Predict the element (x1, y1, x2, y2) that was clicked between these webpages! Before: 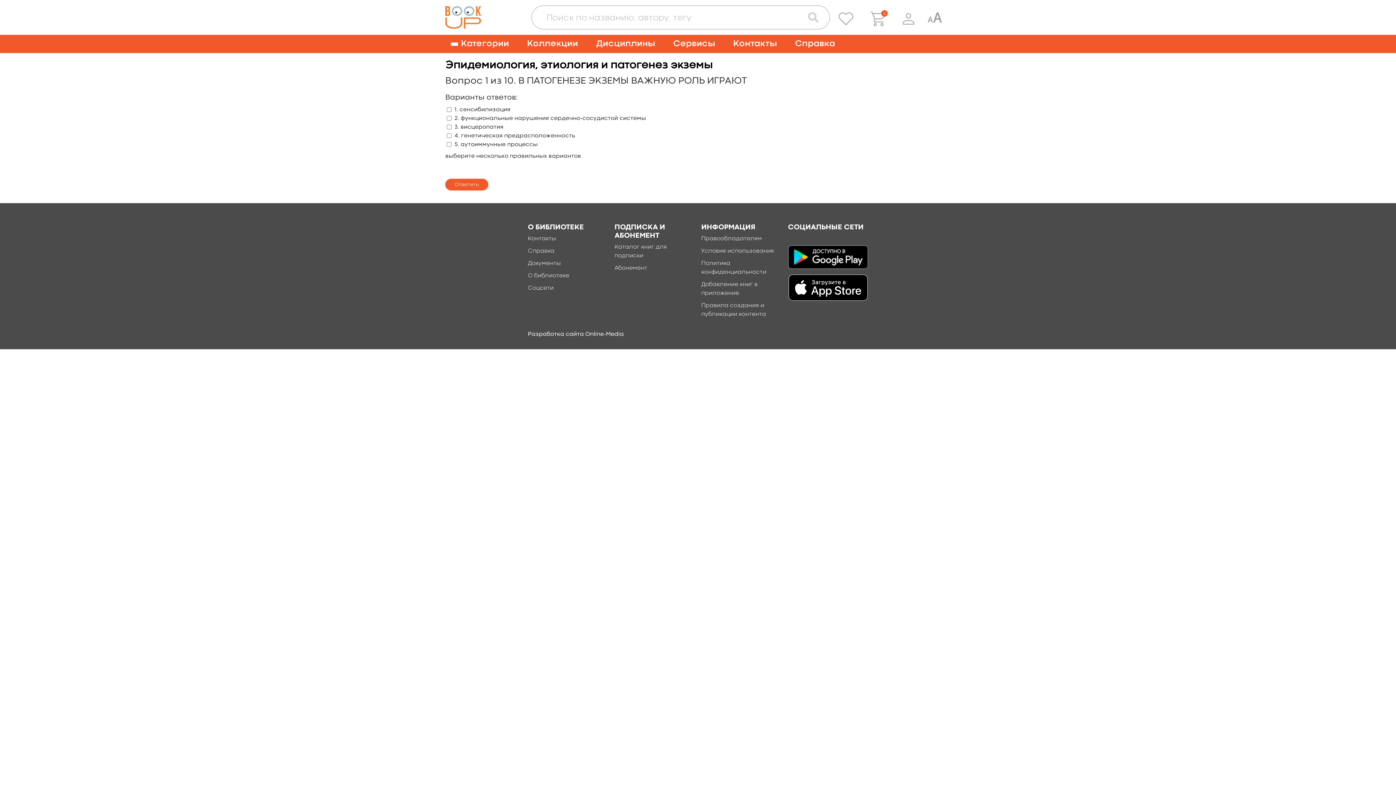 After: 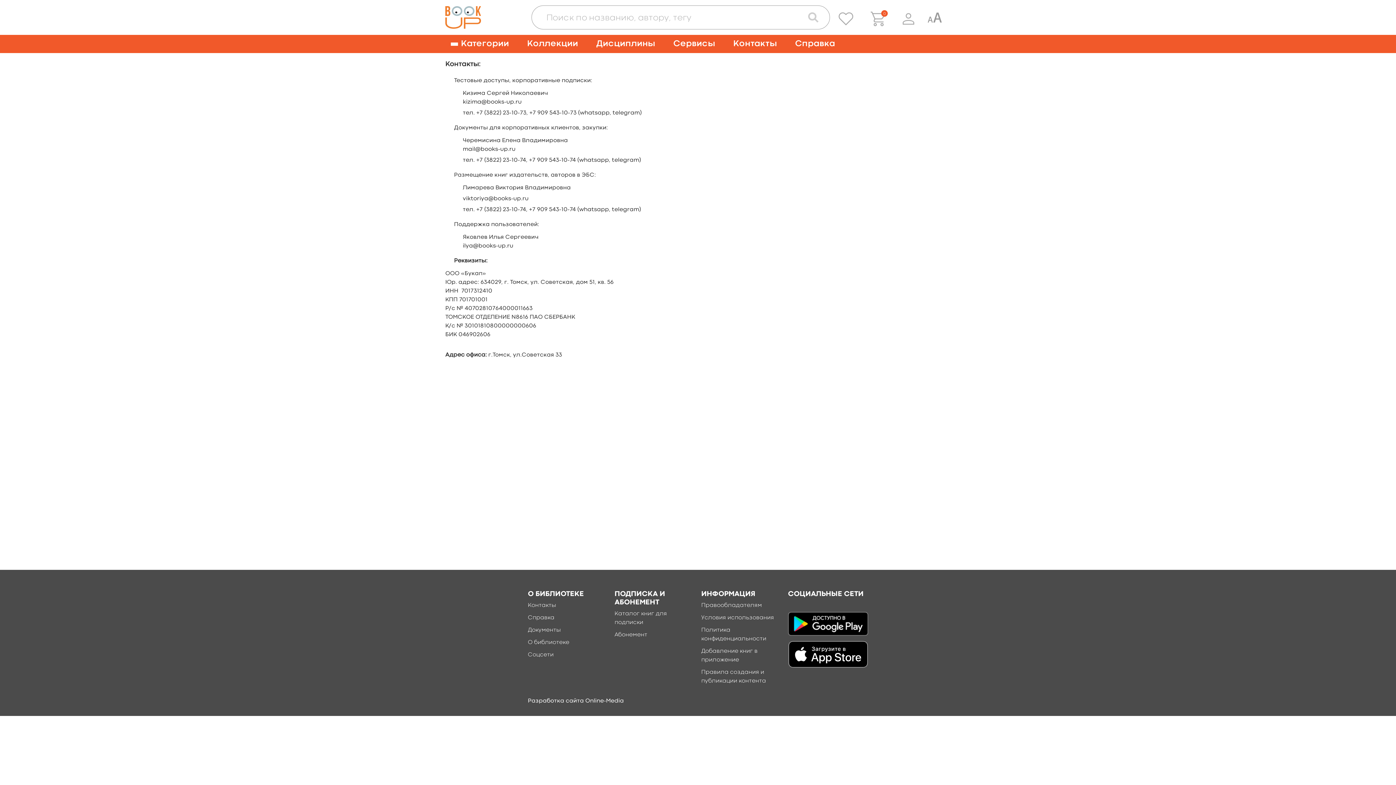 Action: bbox: (528, 236, 556, 241) label: Контакты